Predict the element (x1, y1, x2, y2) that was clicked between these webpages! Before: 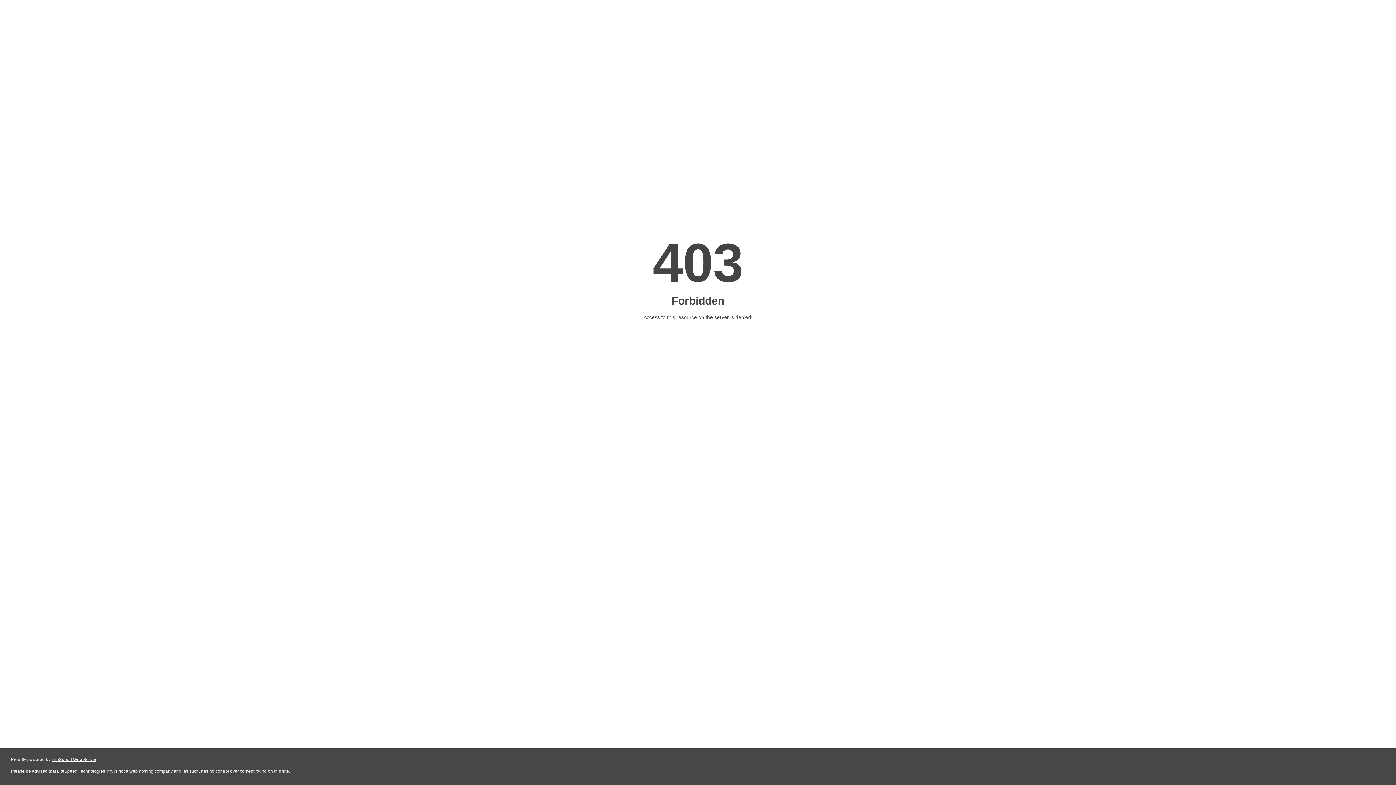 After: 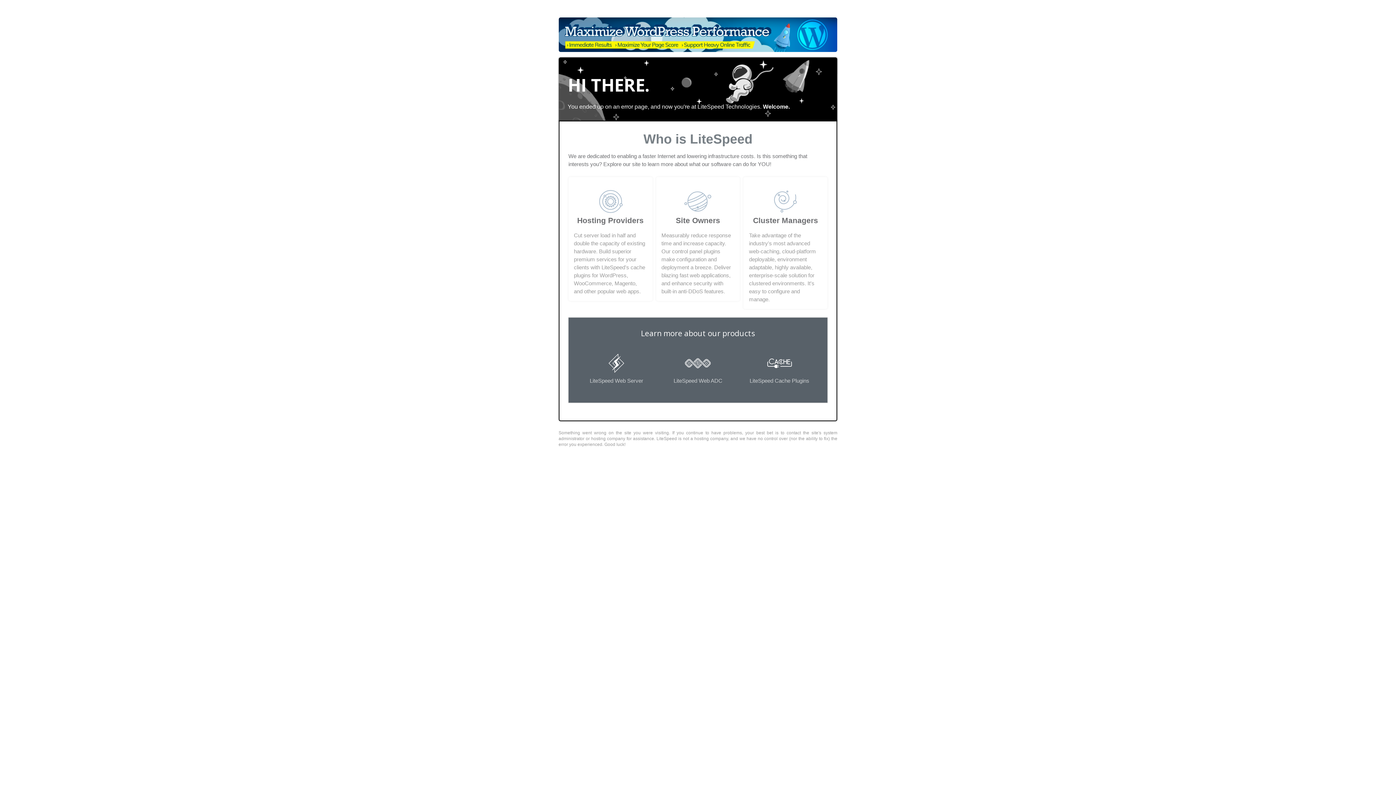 Action: bbox: (51, 757, 96, 762) label: LiteSpeed Web Server